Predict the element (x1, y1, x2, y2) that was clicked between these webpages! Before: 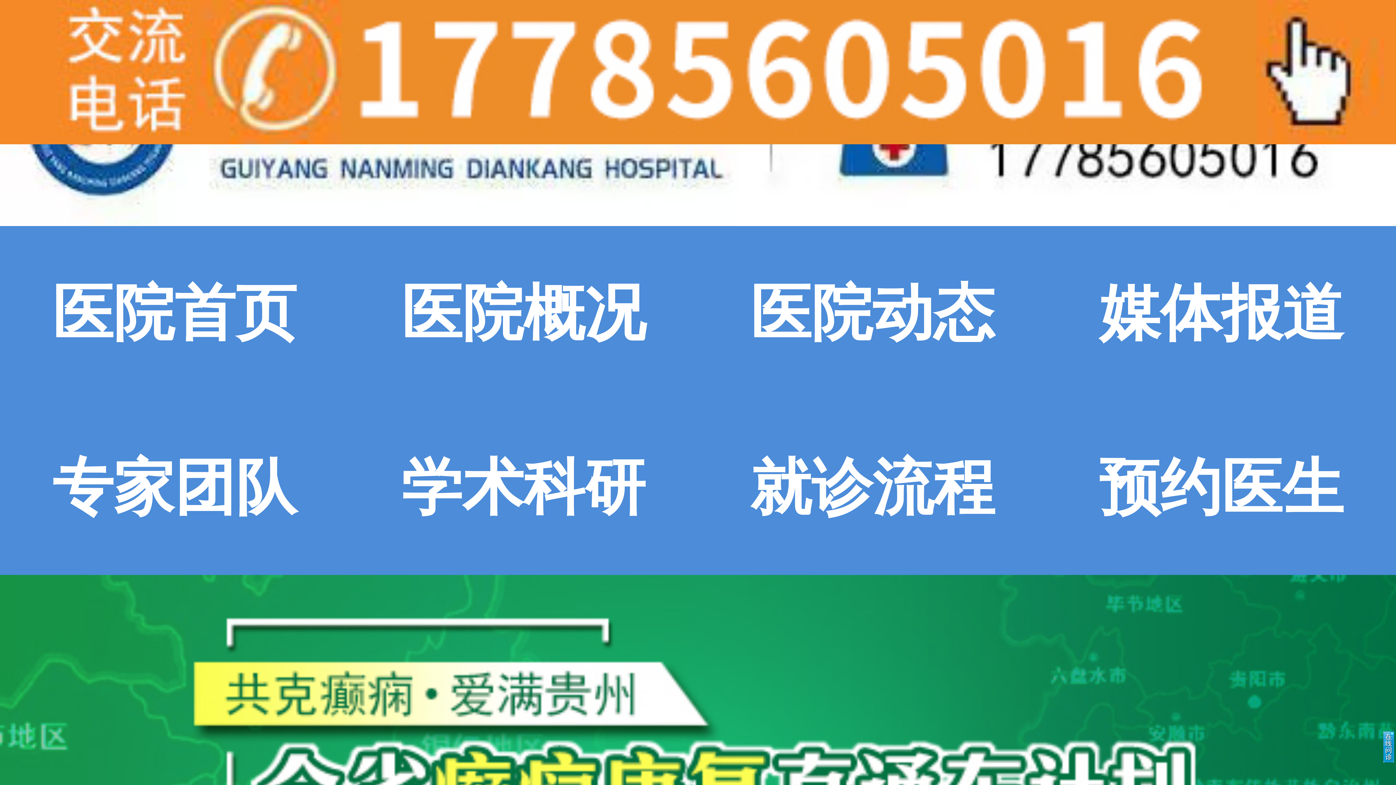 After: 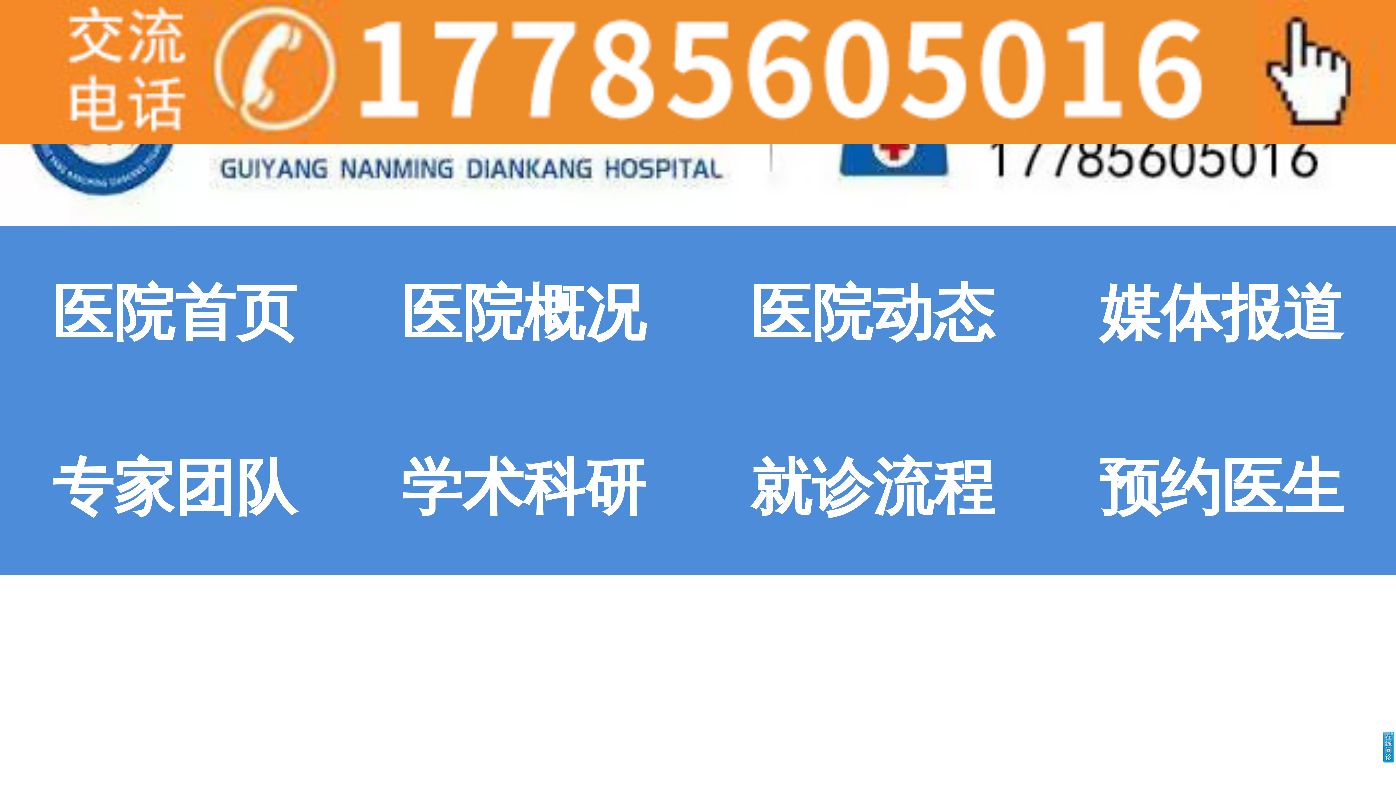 Action: bbox: (401, 454, 645, 521) label: 学术科研